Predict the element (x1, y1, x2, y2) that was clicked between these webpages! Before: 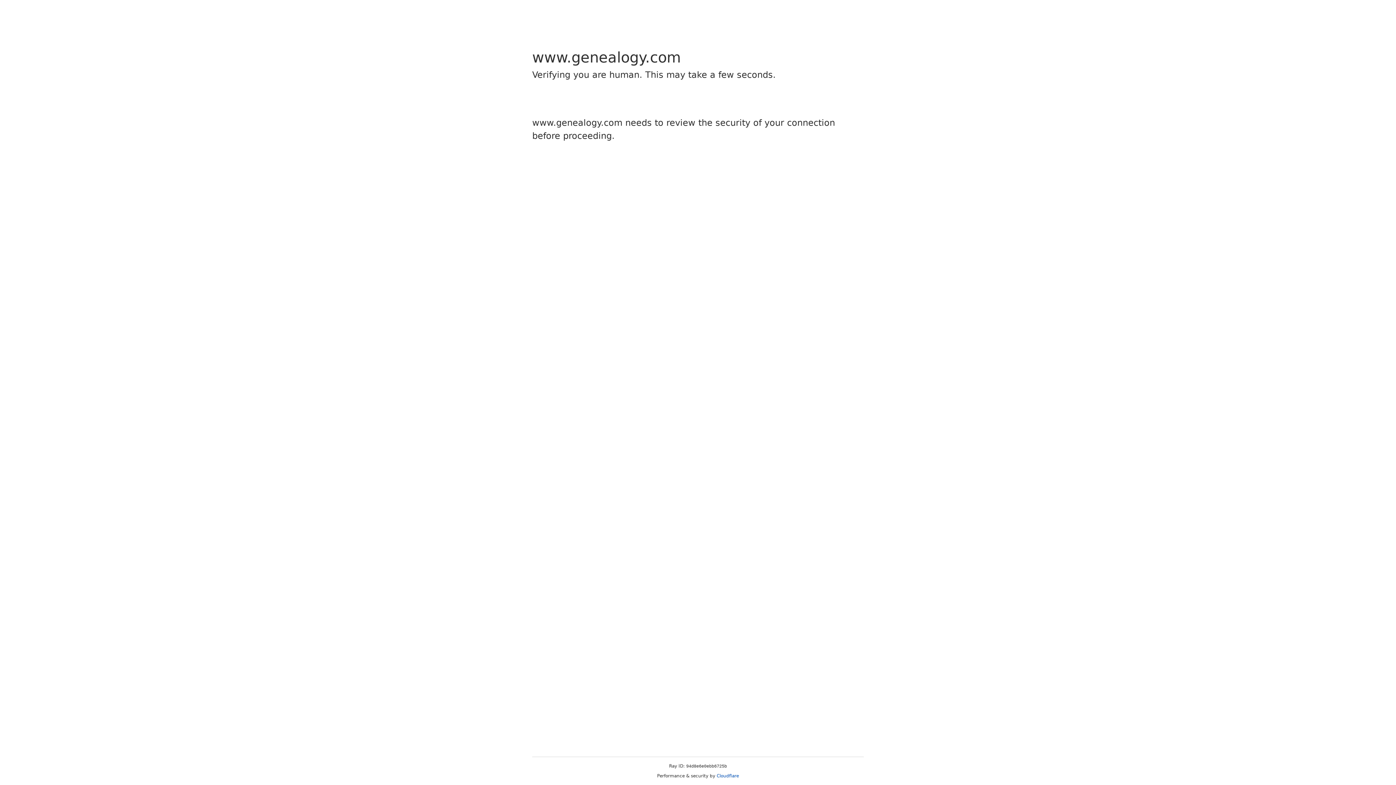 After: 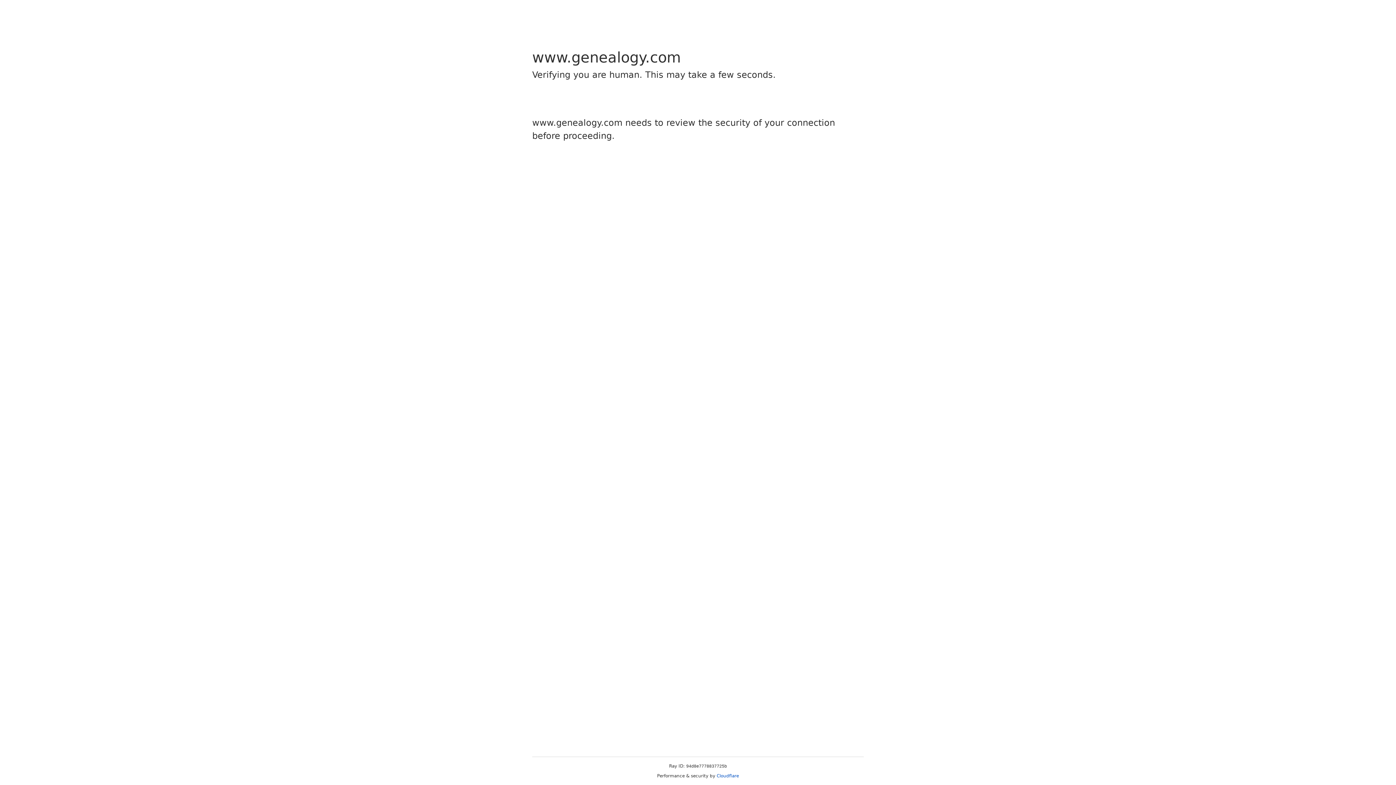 Action: label: Cloudflare bbox: (716, 773, 739, 778)